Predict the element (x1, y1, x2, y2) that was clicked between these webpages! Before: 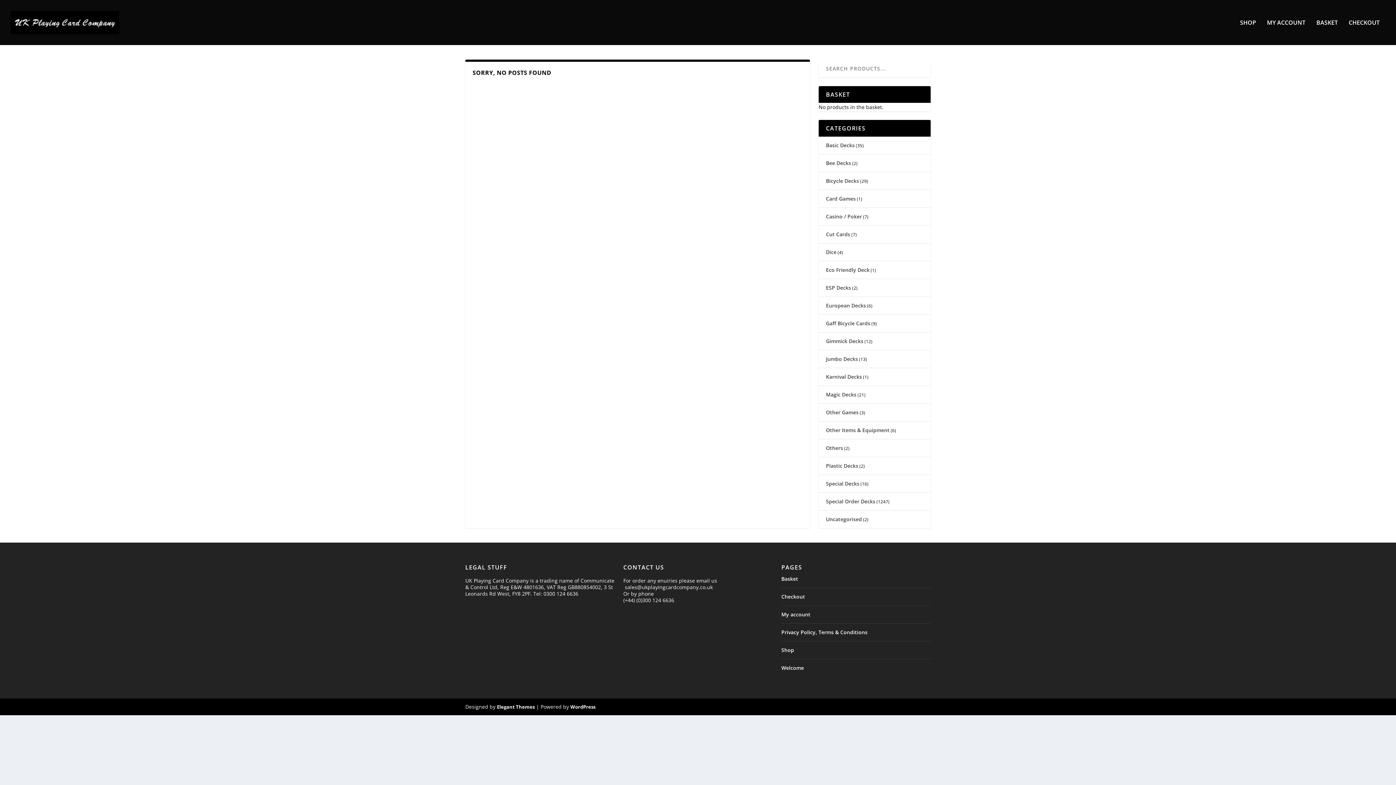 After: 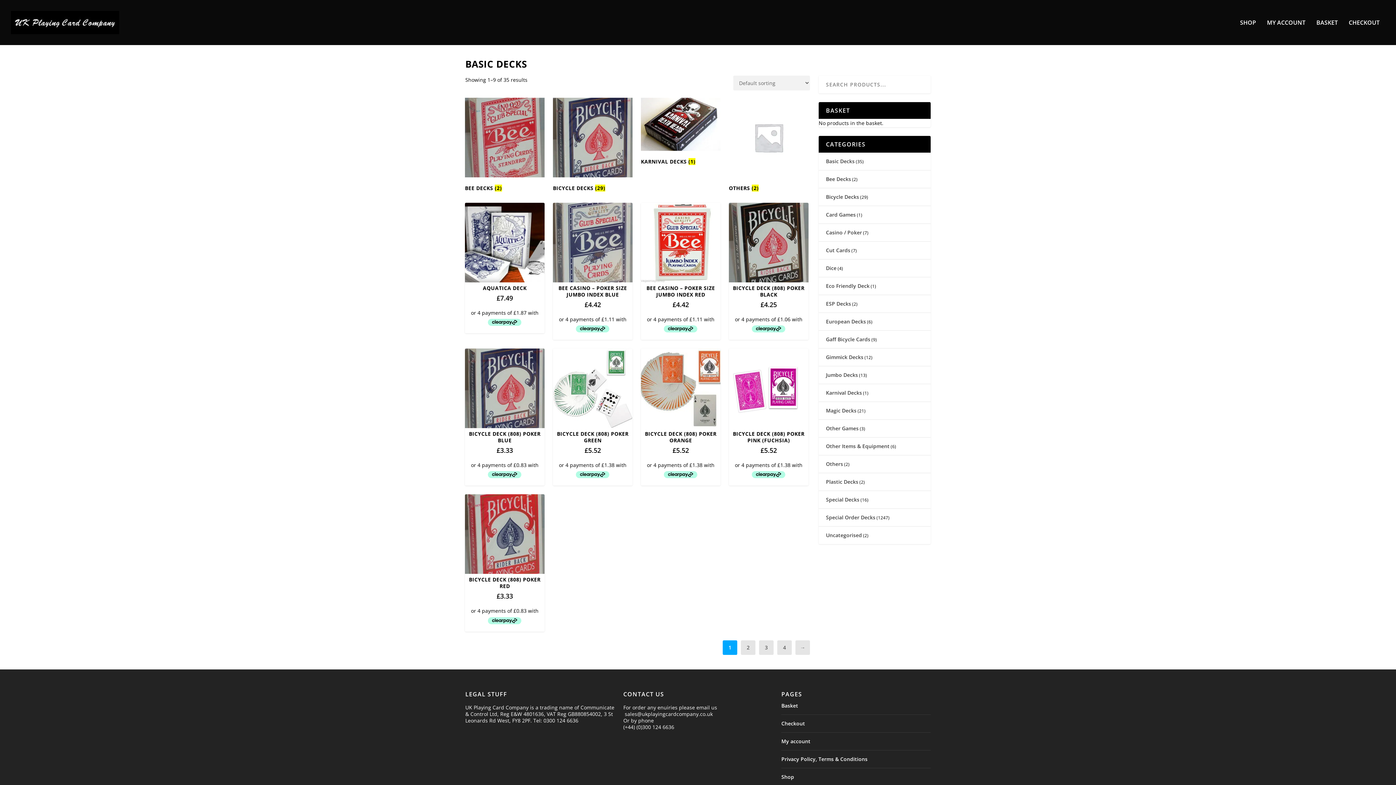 Action: label: Basic Decks bbox: (826, 141, 854, 148)